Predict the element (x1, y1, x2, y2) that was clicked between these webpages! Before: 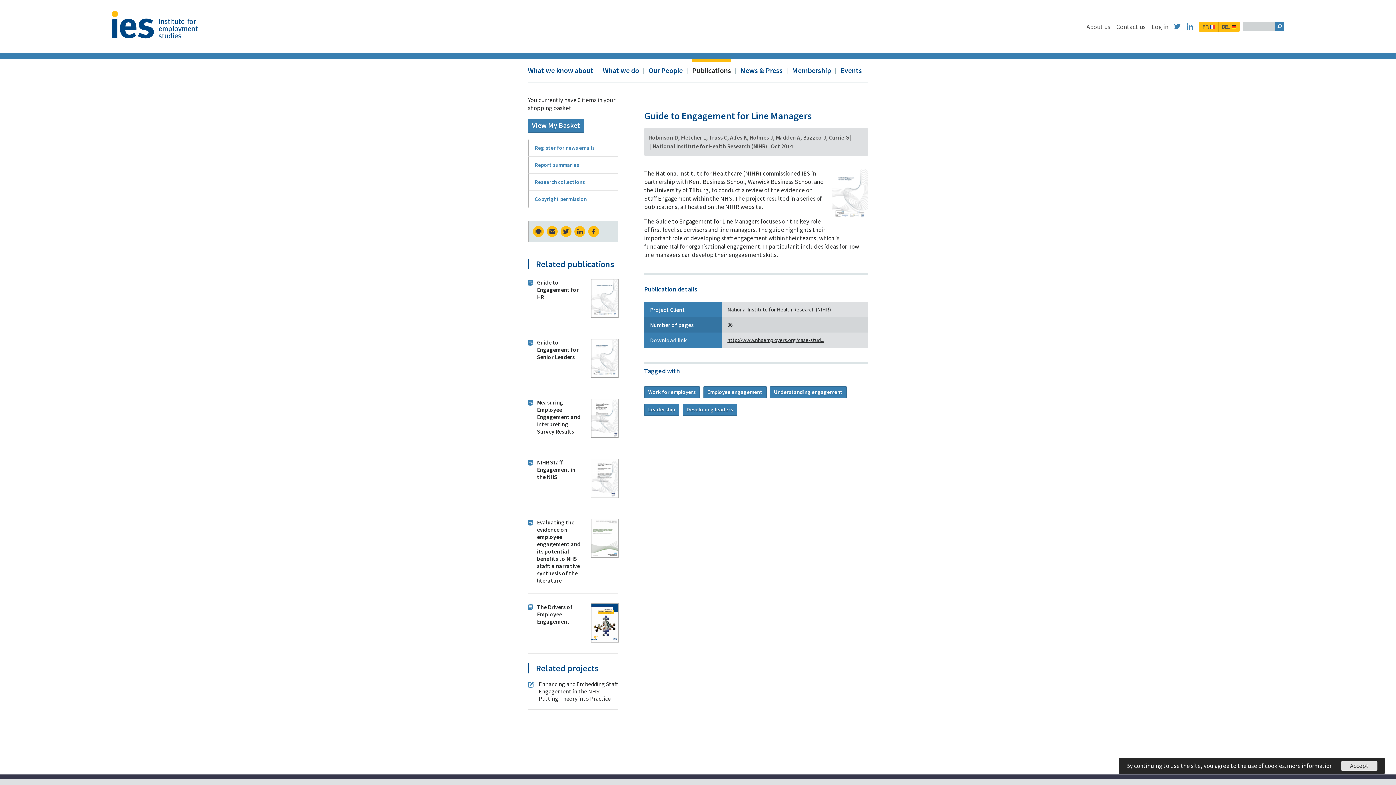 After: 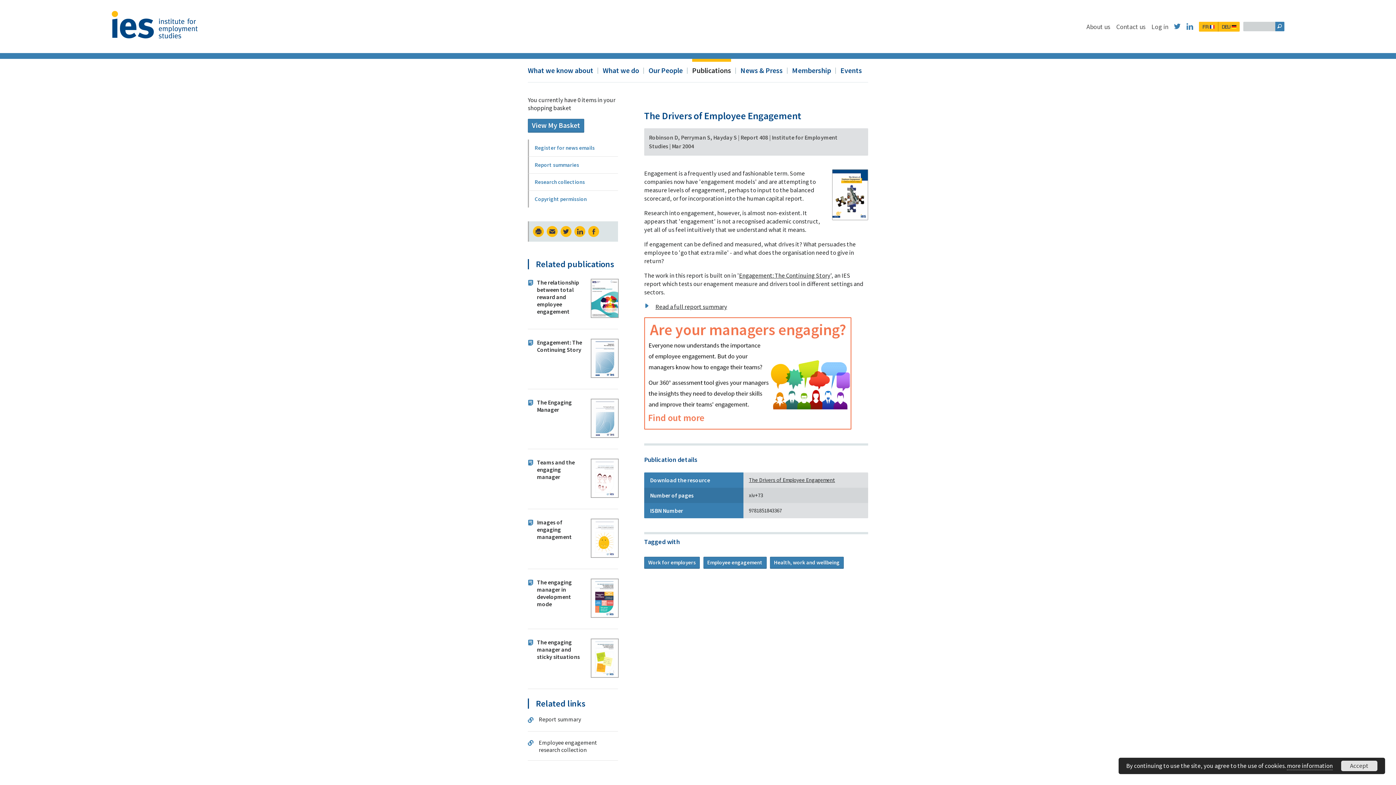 Action: bbox: (590, 603, 618, 644)